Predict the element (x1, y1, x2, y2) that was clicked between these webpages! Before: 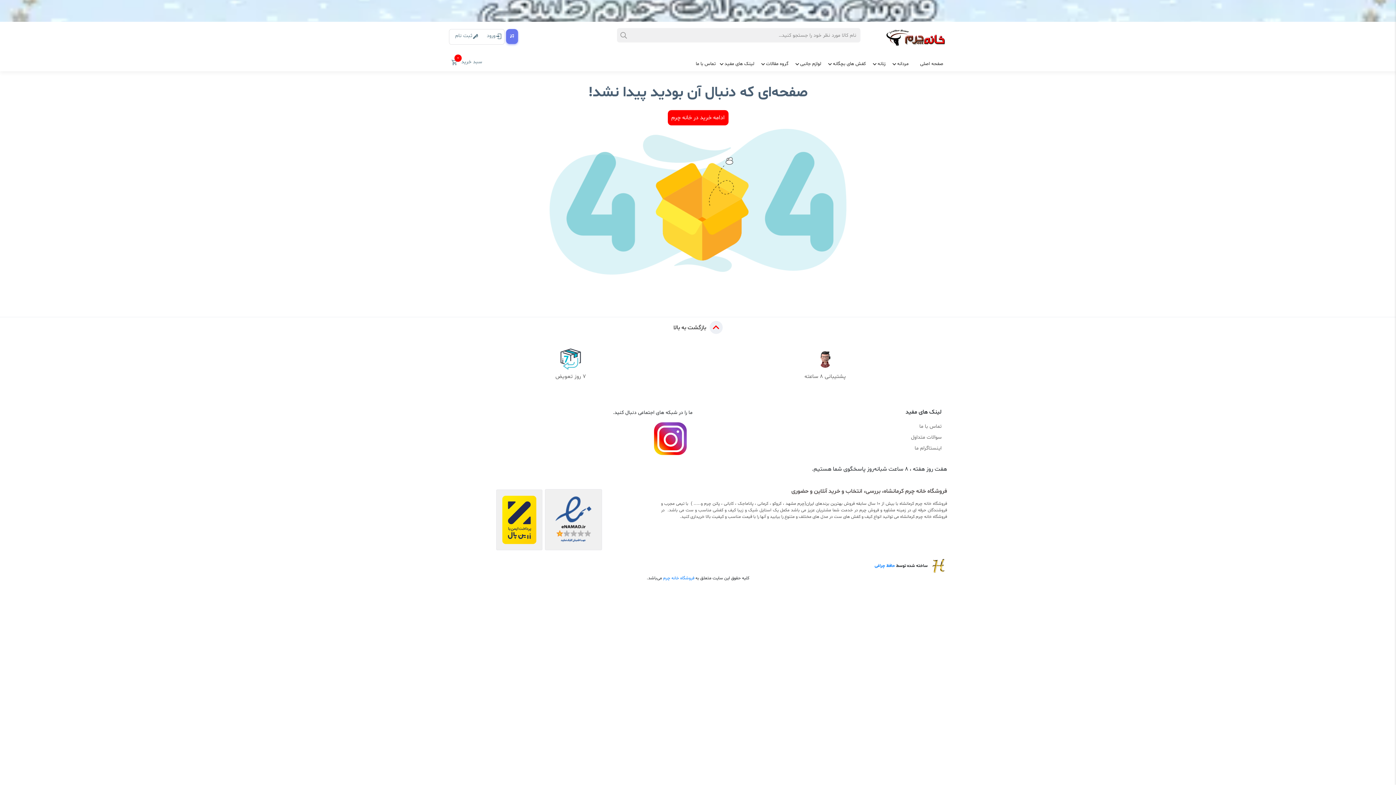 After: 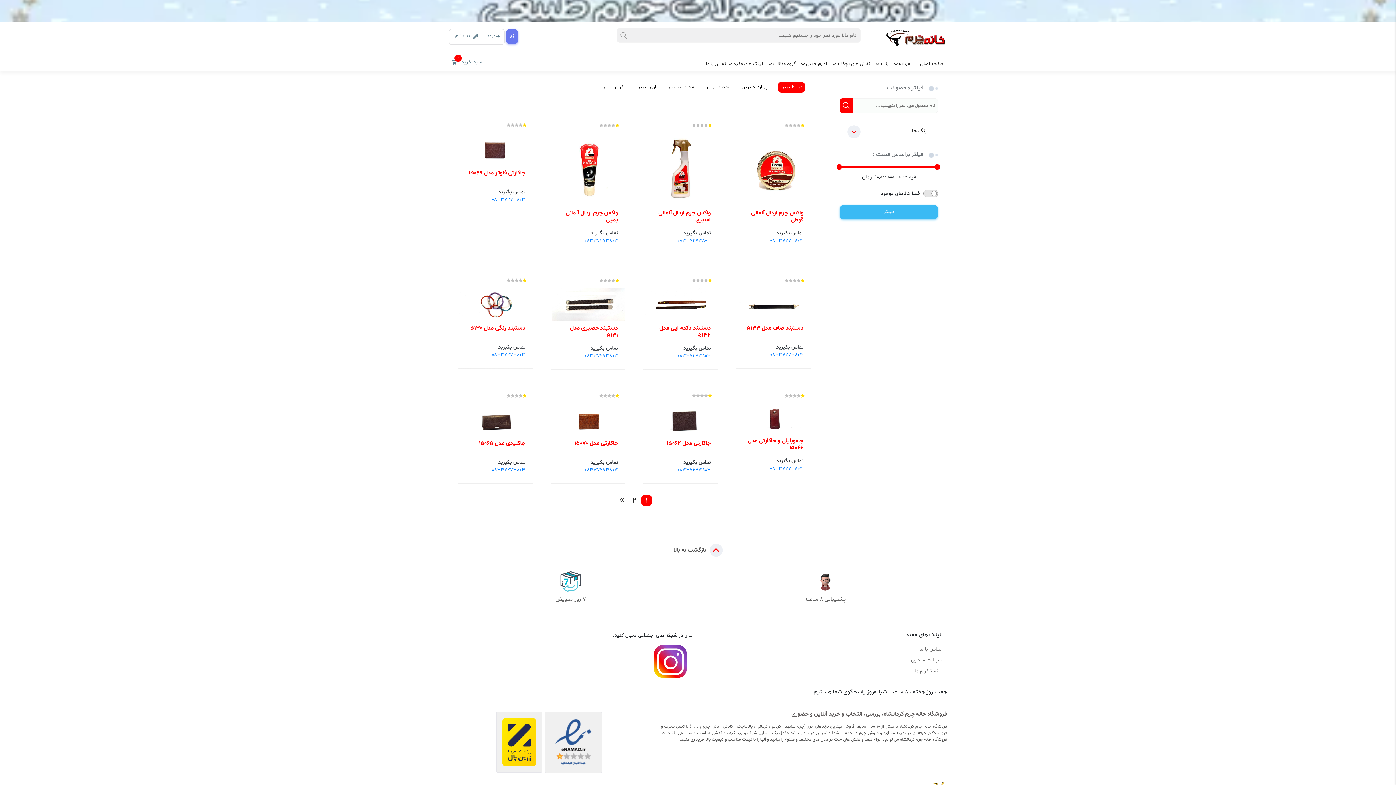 Action: label: لوازم جانبی bbox: (796, 56, 825, 71)